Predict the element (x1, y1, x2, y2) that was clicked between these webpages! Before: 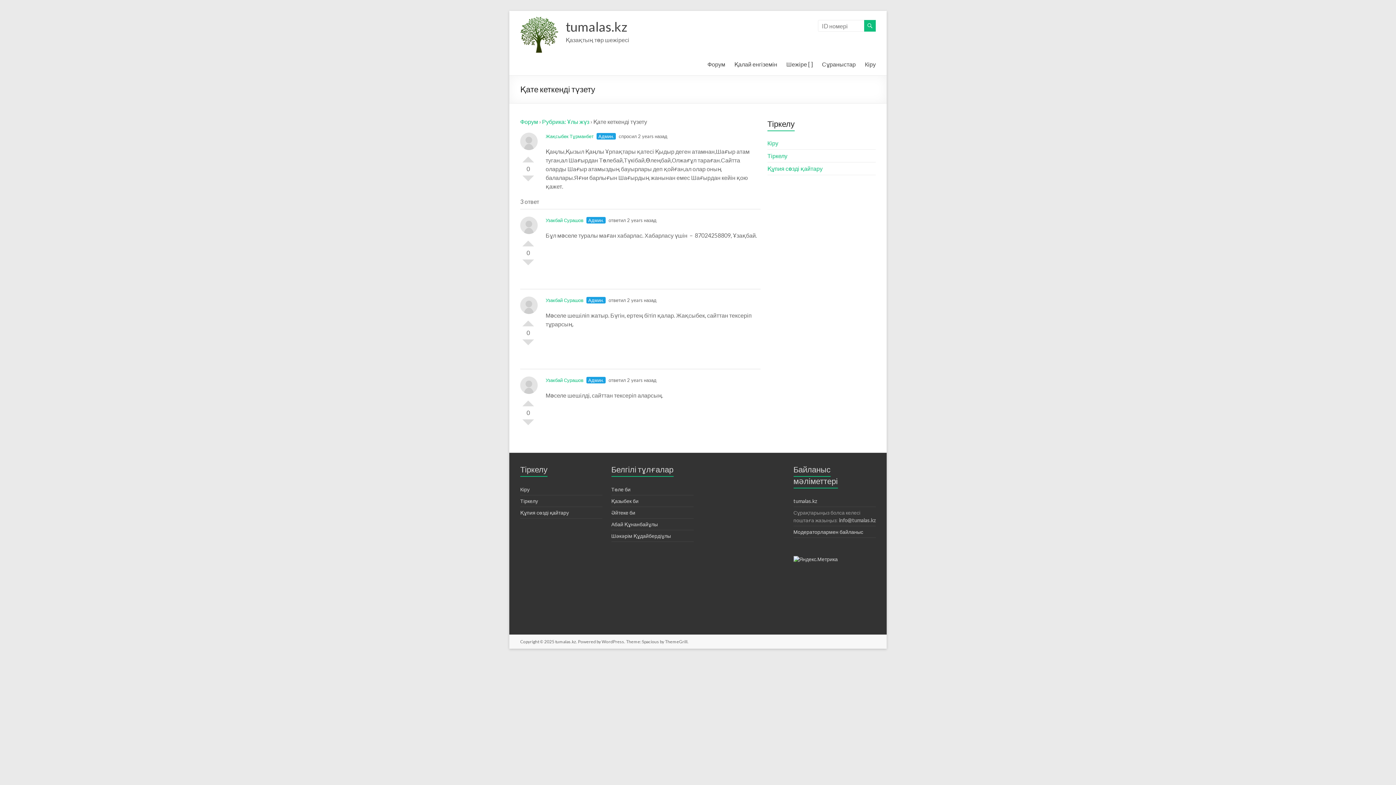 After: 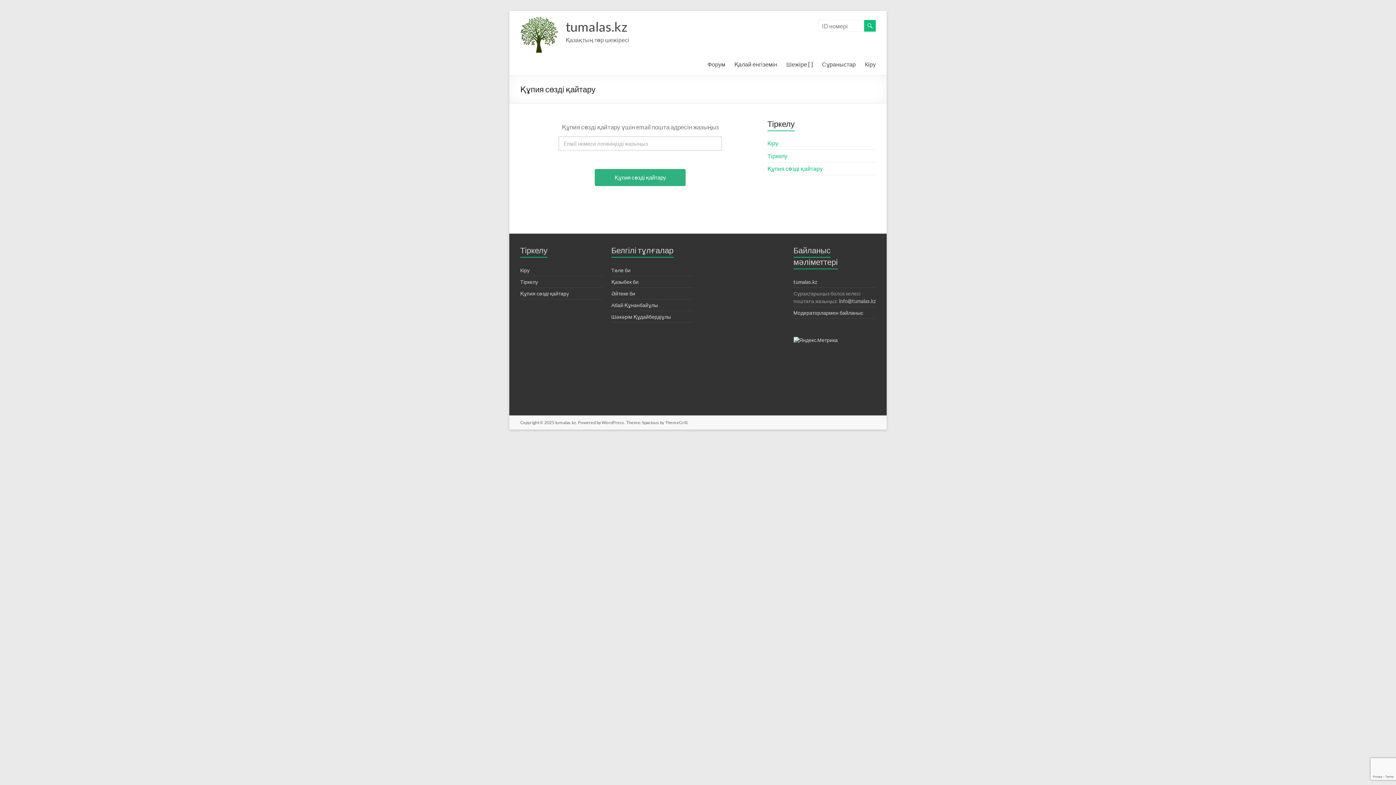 Action: bbox: (767, 165, 822, 172) label: Құпия сөзді қайтару